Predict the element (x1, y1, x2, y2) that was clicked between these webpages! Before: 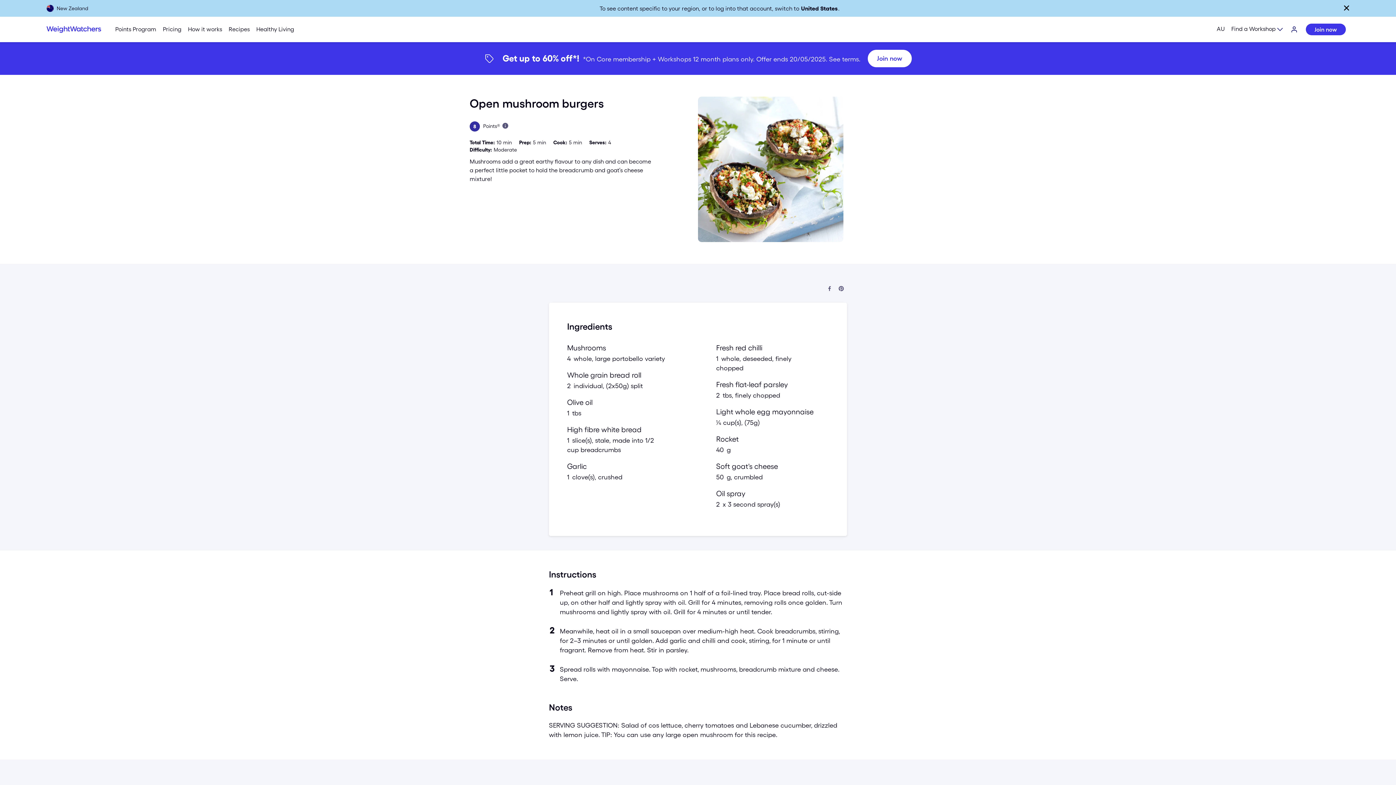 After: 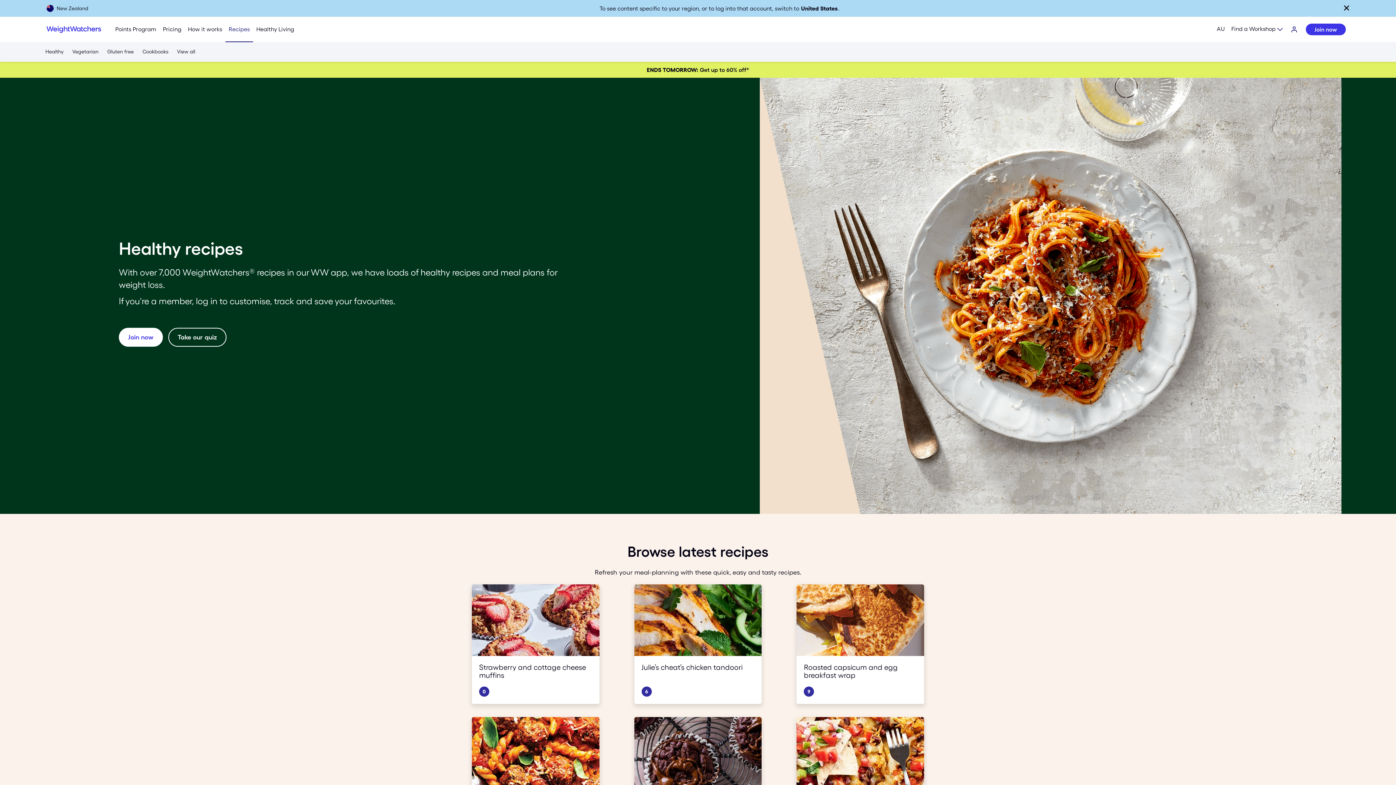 Action: bbox: (225, 16, 253, 42) label: Recipes